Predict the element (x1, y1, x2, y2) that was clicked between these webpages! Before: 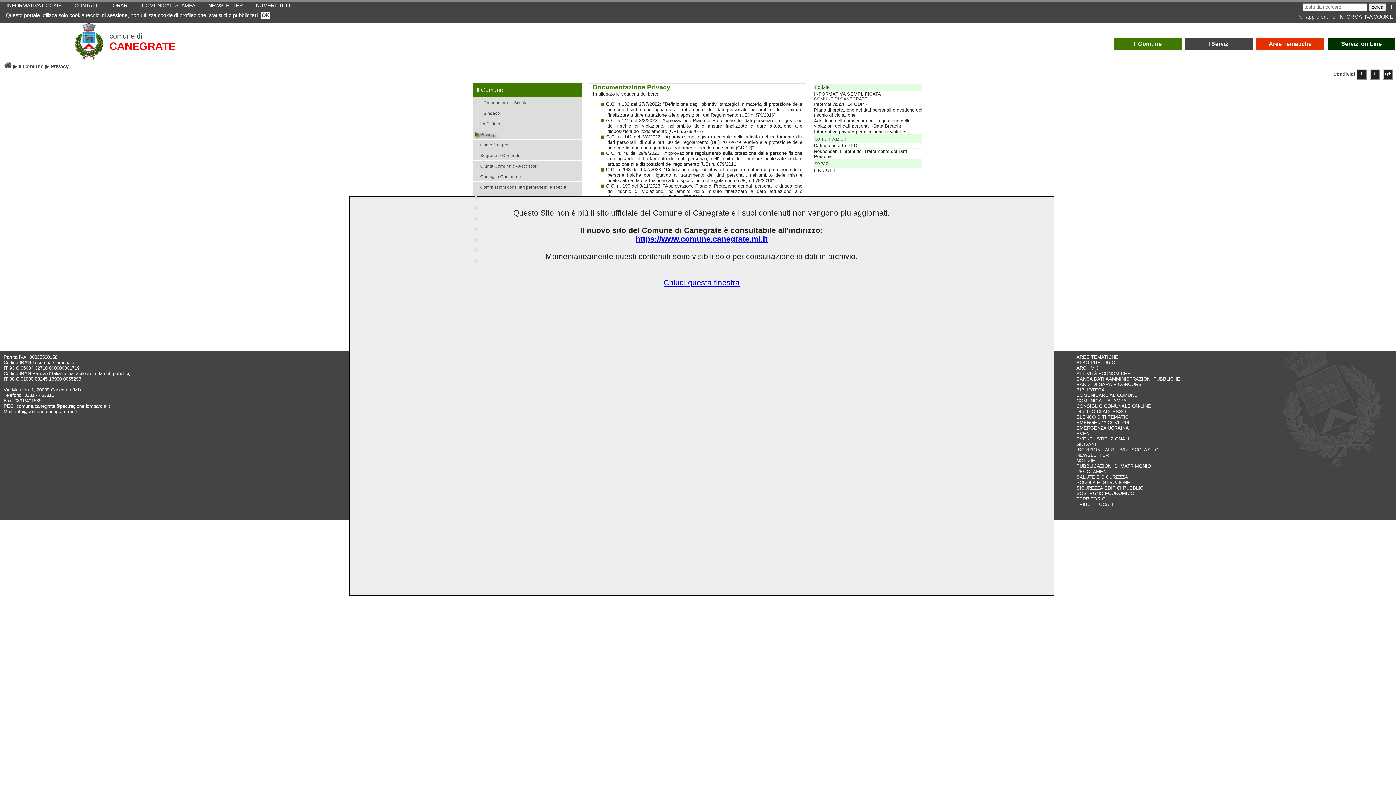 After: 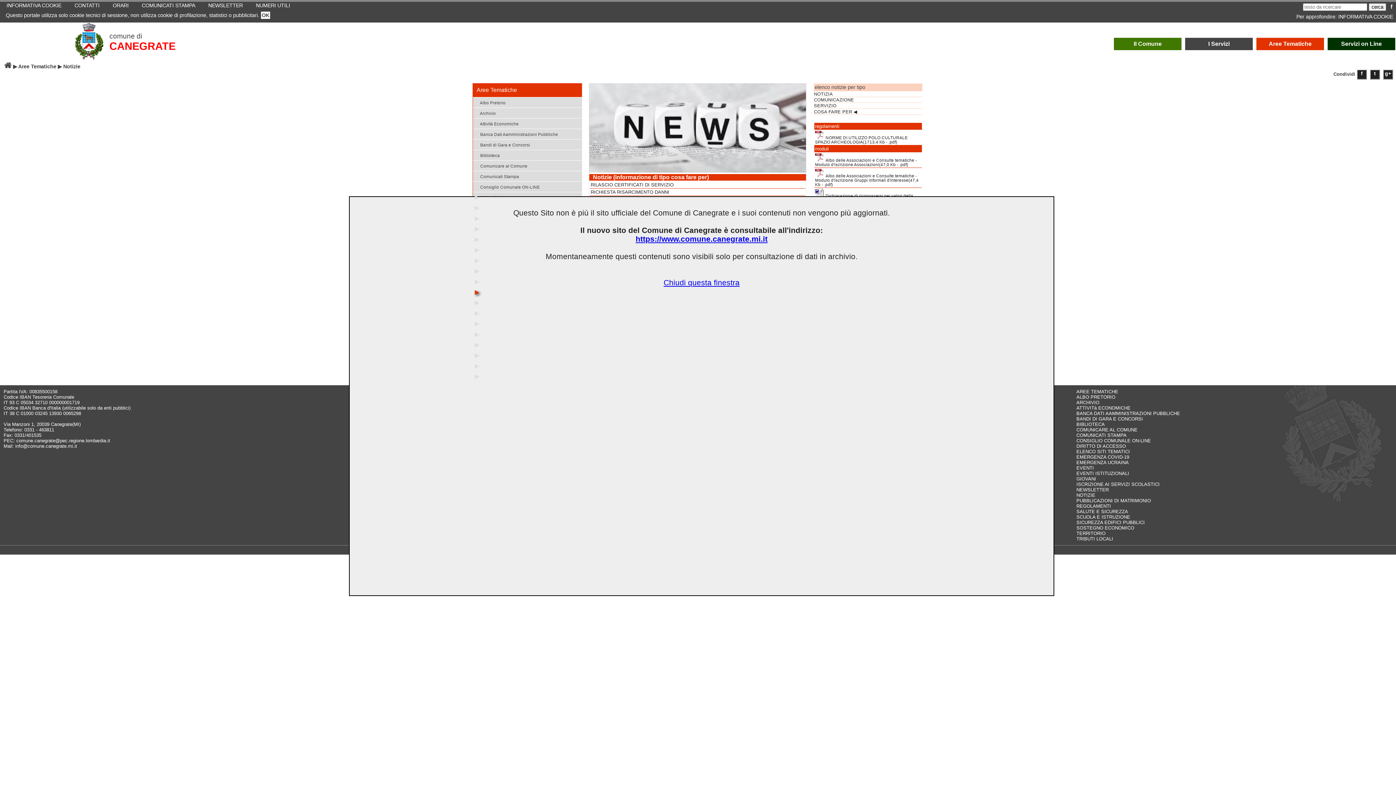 Action: label: ▶ Come fare per bbox: (473, 139, 582, 149)